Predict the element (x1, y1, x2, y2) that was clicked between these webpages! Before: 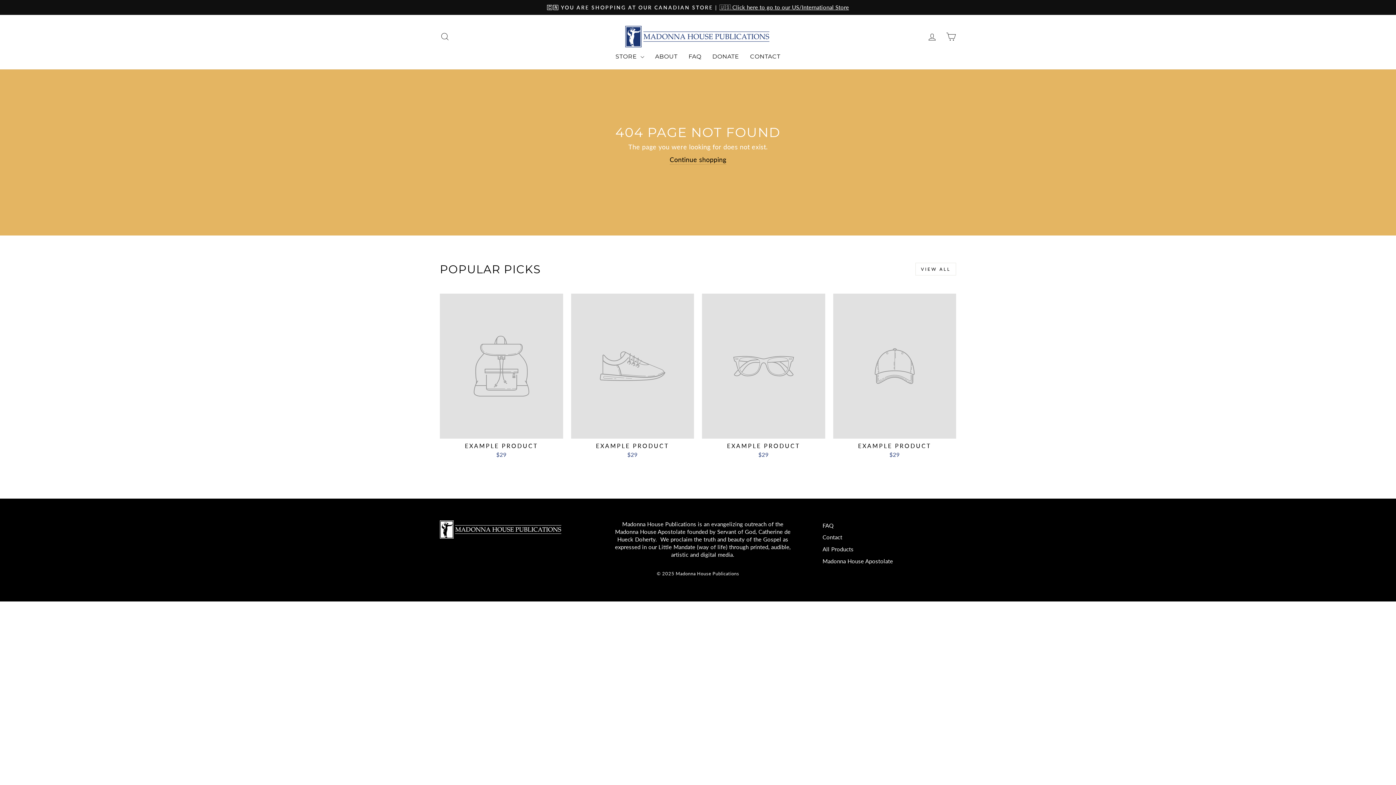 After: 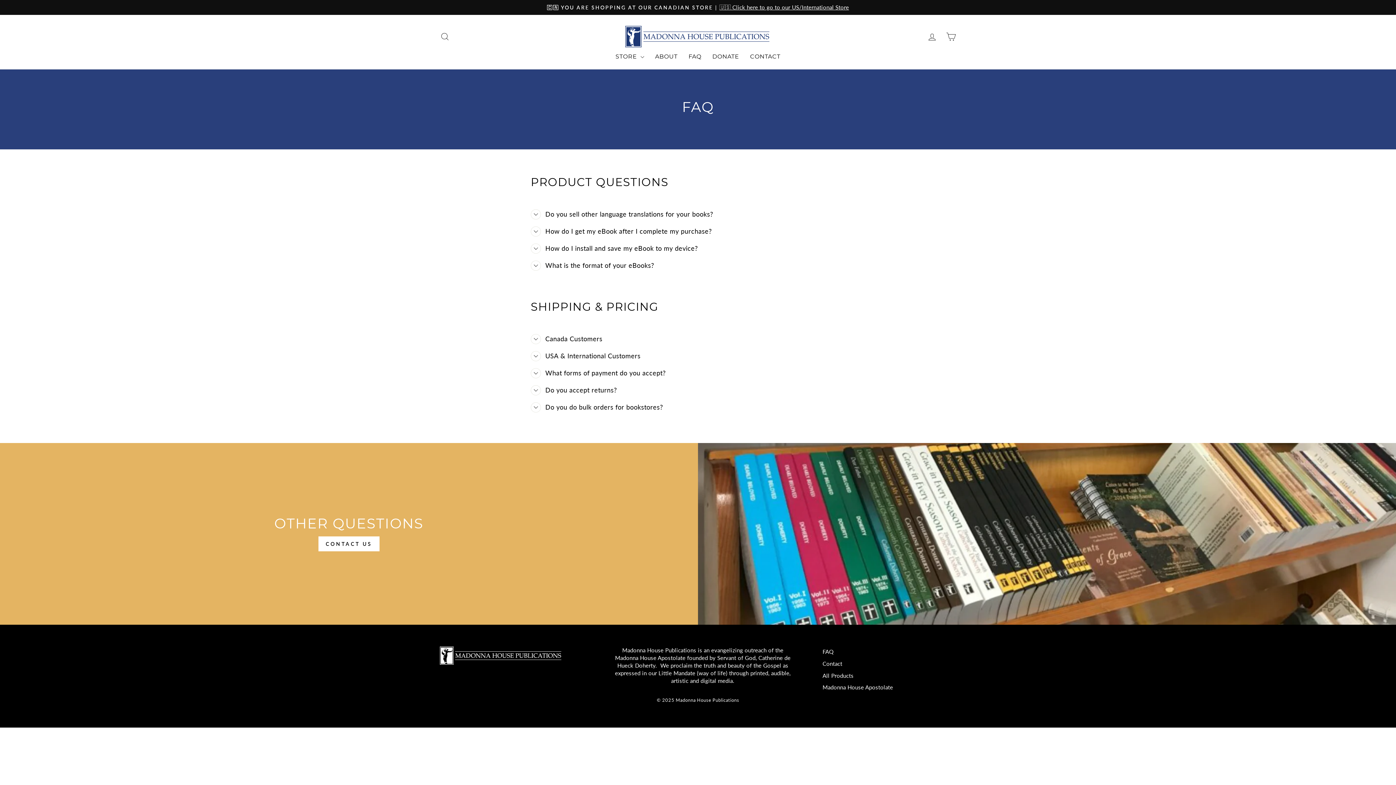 Action: label: FAQ bbox: (683, 51, 707, 62)